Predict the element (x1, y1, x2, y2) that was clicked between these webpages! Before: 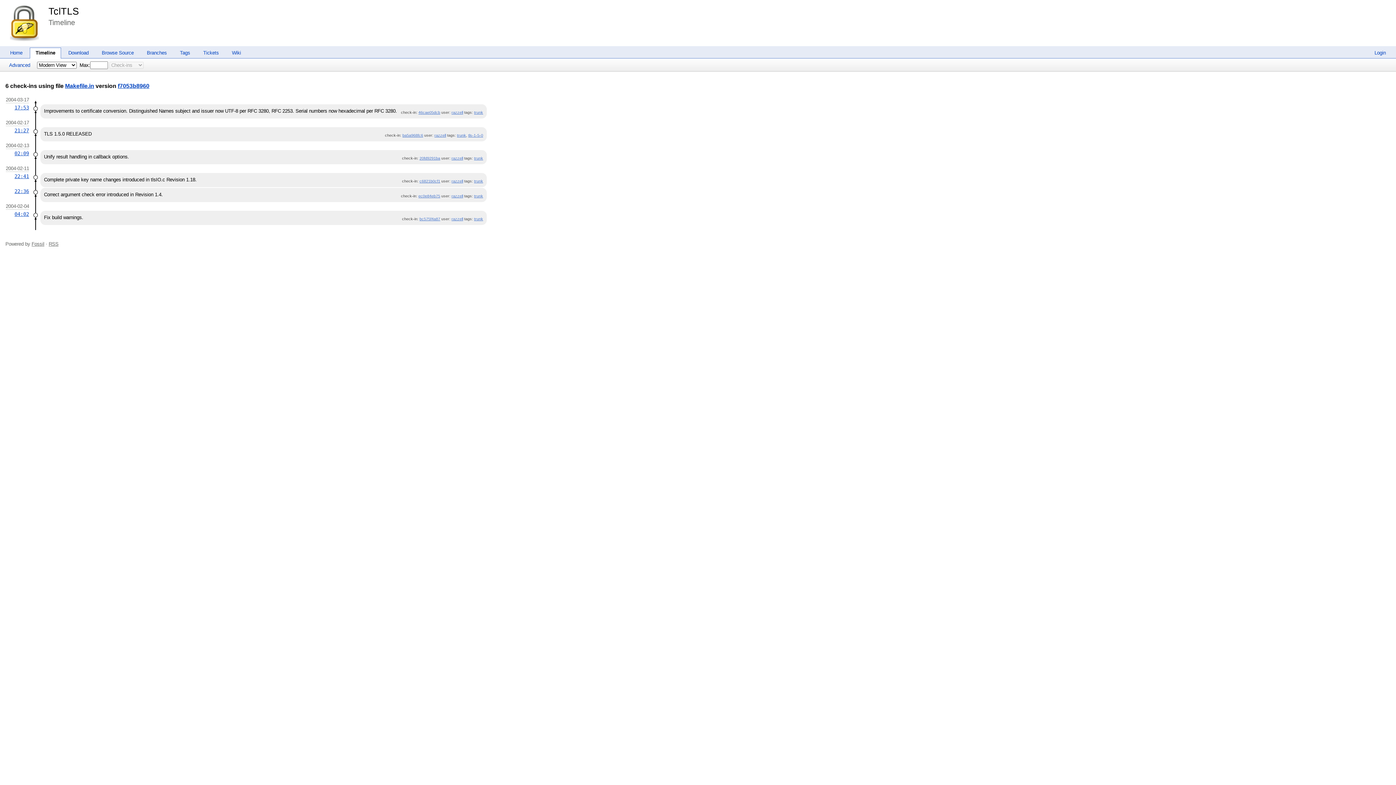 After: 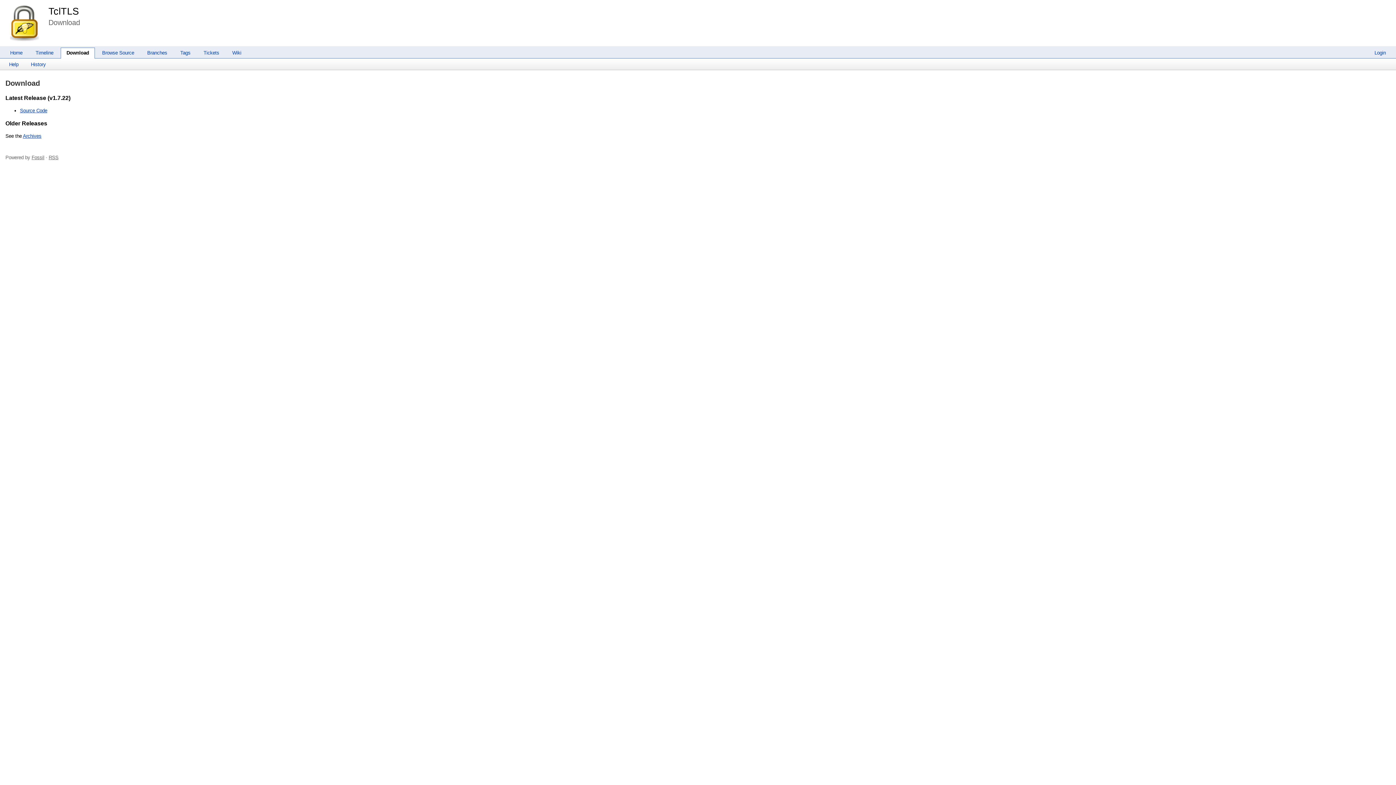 Action: bbox: (62, 50, 94, 55) label: Download